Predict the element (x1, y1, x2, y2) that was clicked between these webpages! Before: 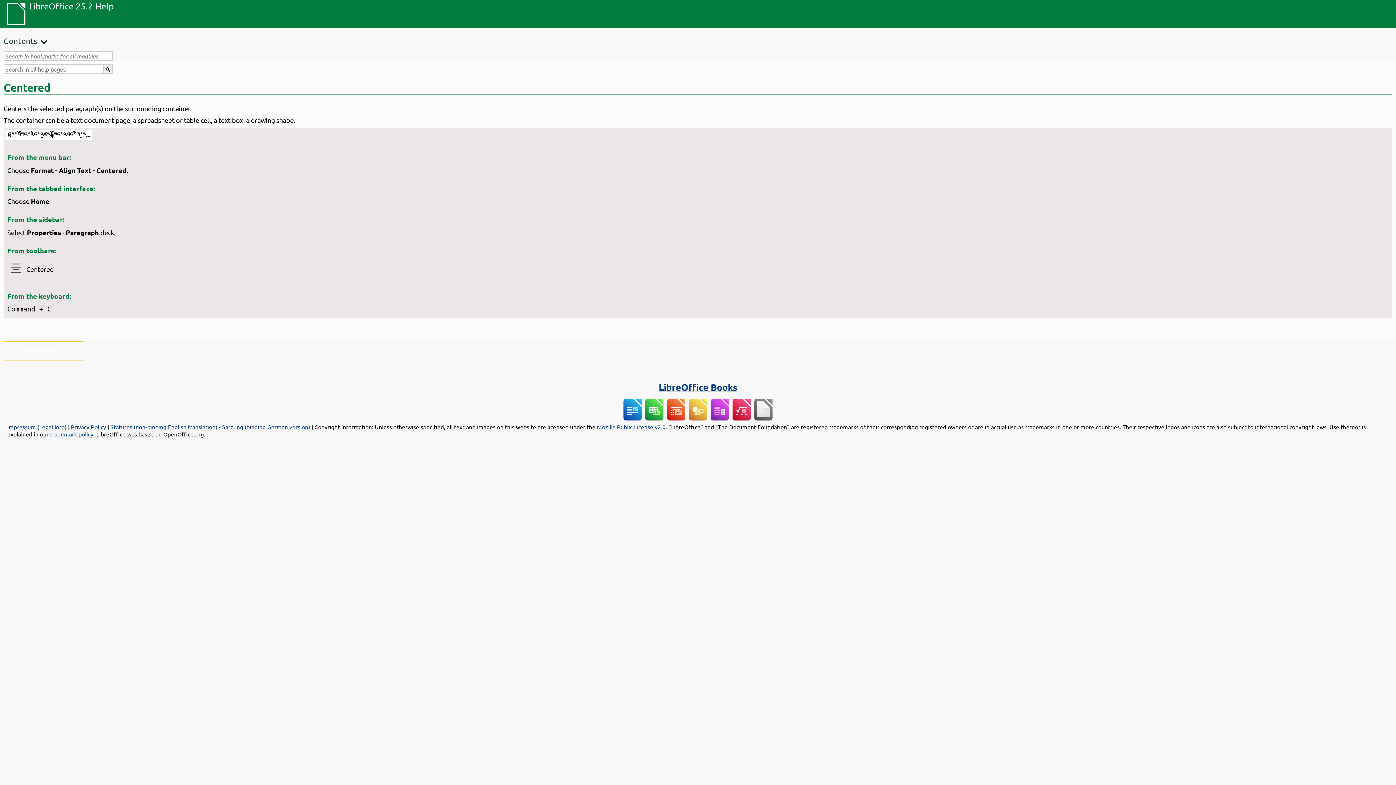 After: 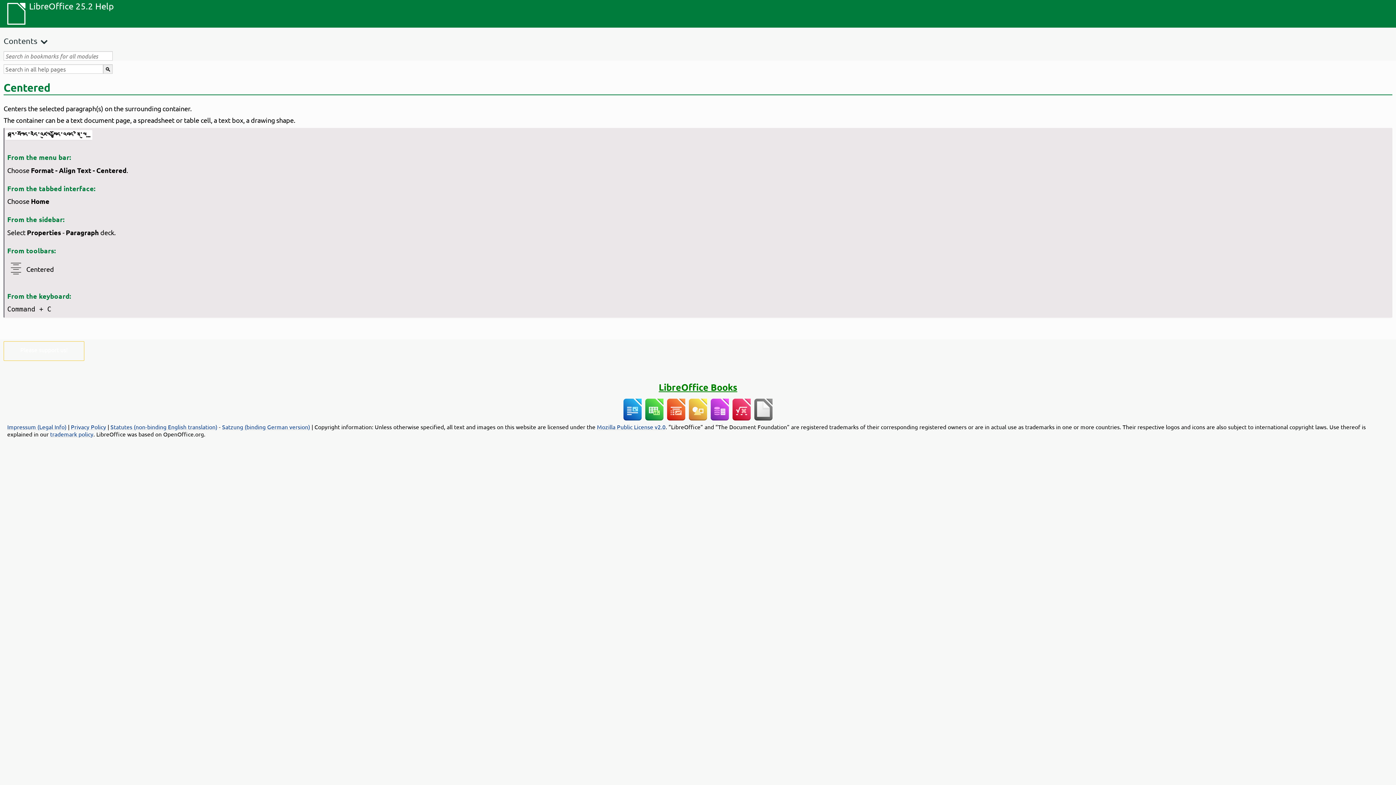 Action: bbox: (658, 381, 737, 392) label: LibreOffice Books